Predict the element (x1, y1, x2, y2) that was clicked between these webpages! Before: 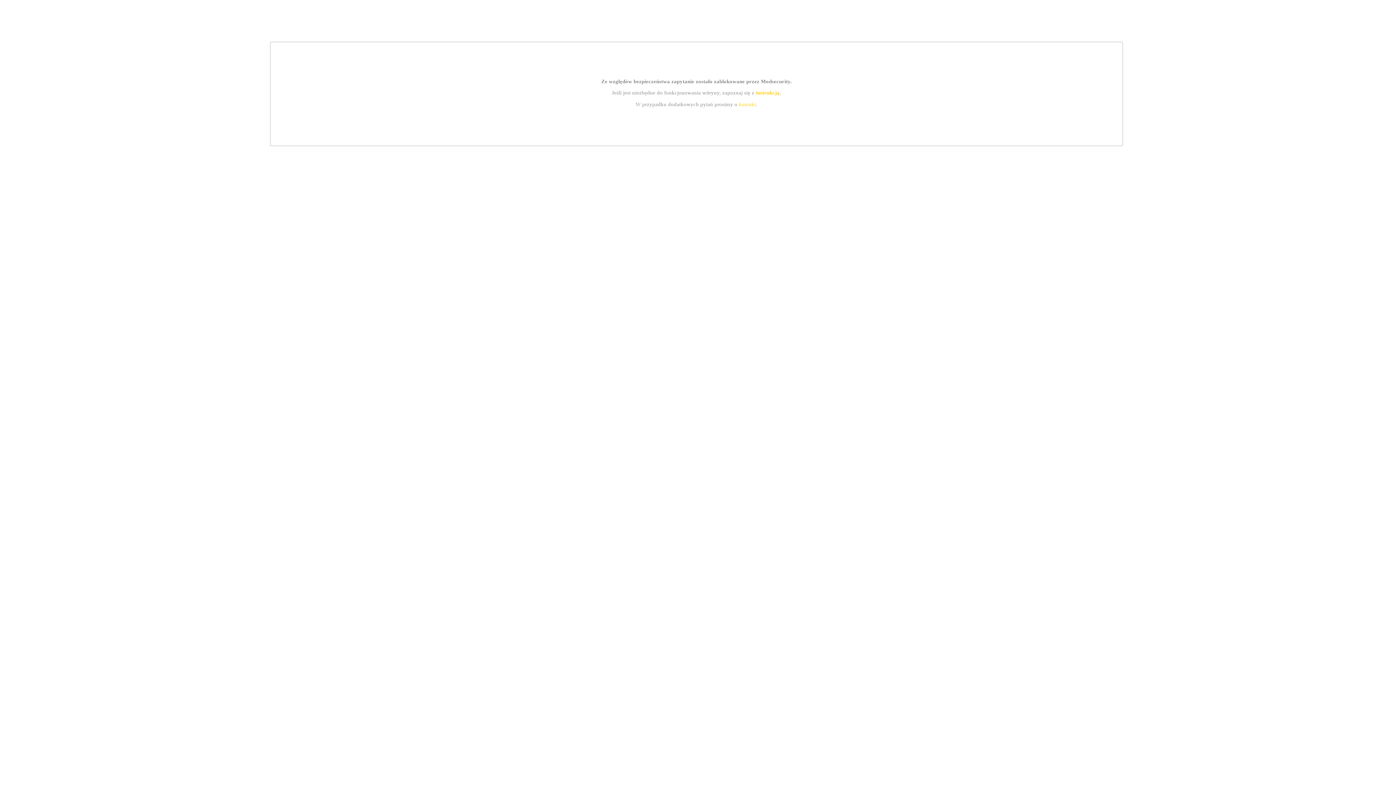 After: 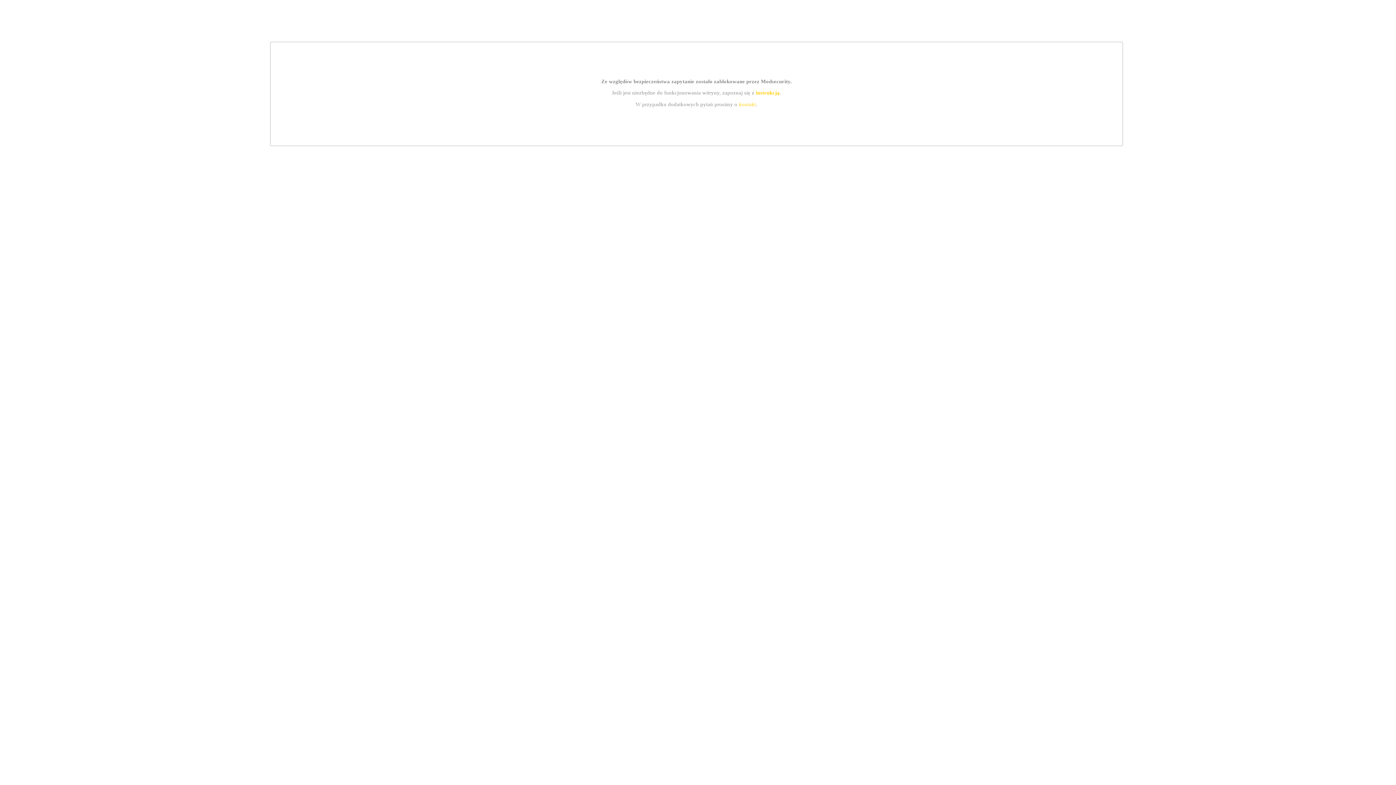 Action: bbox: (755, 89, 779, 95) label: instrukcją